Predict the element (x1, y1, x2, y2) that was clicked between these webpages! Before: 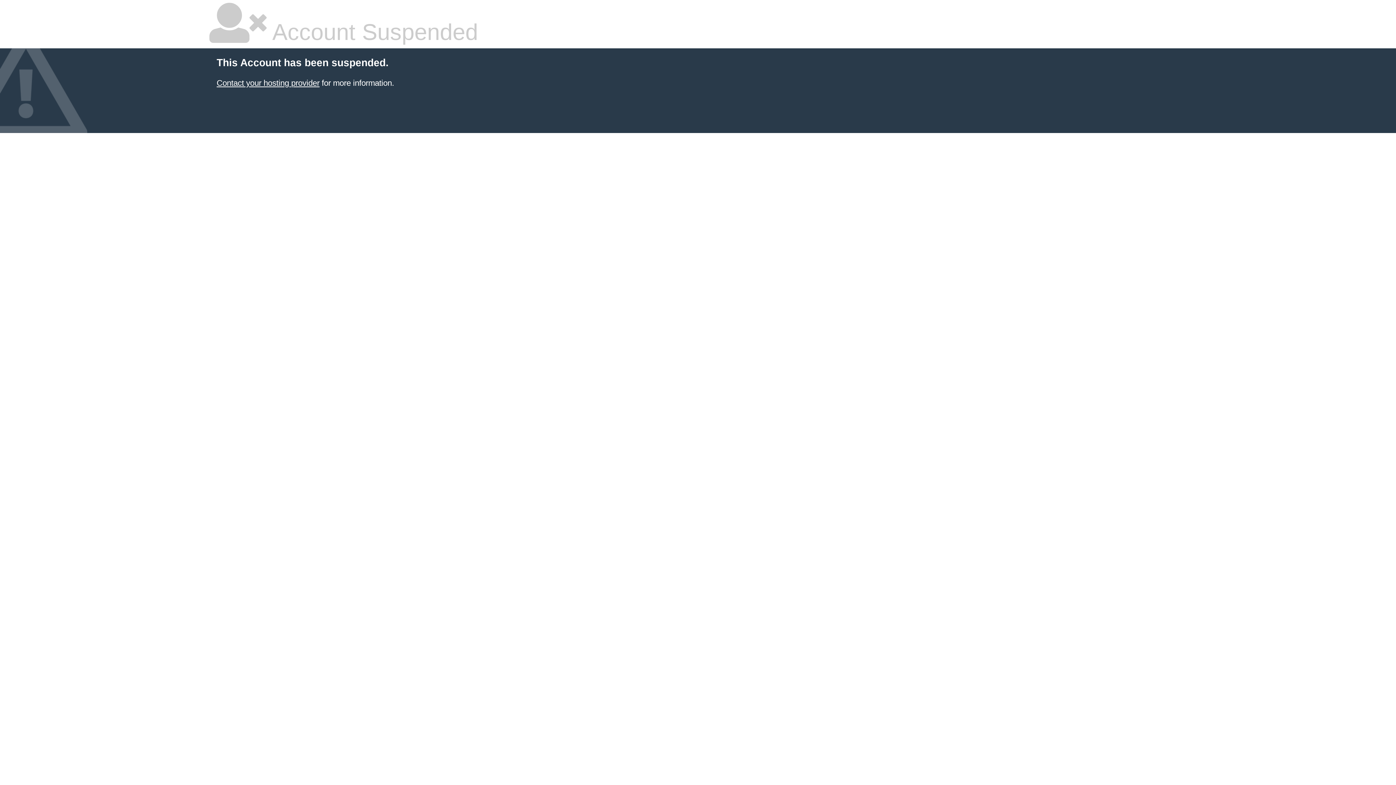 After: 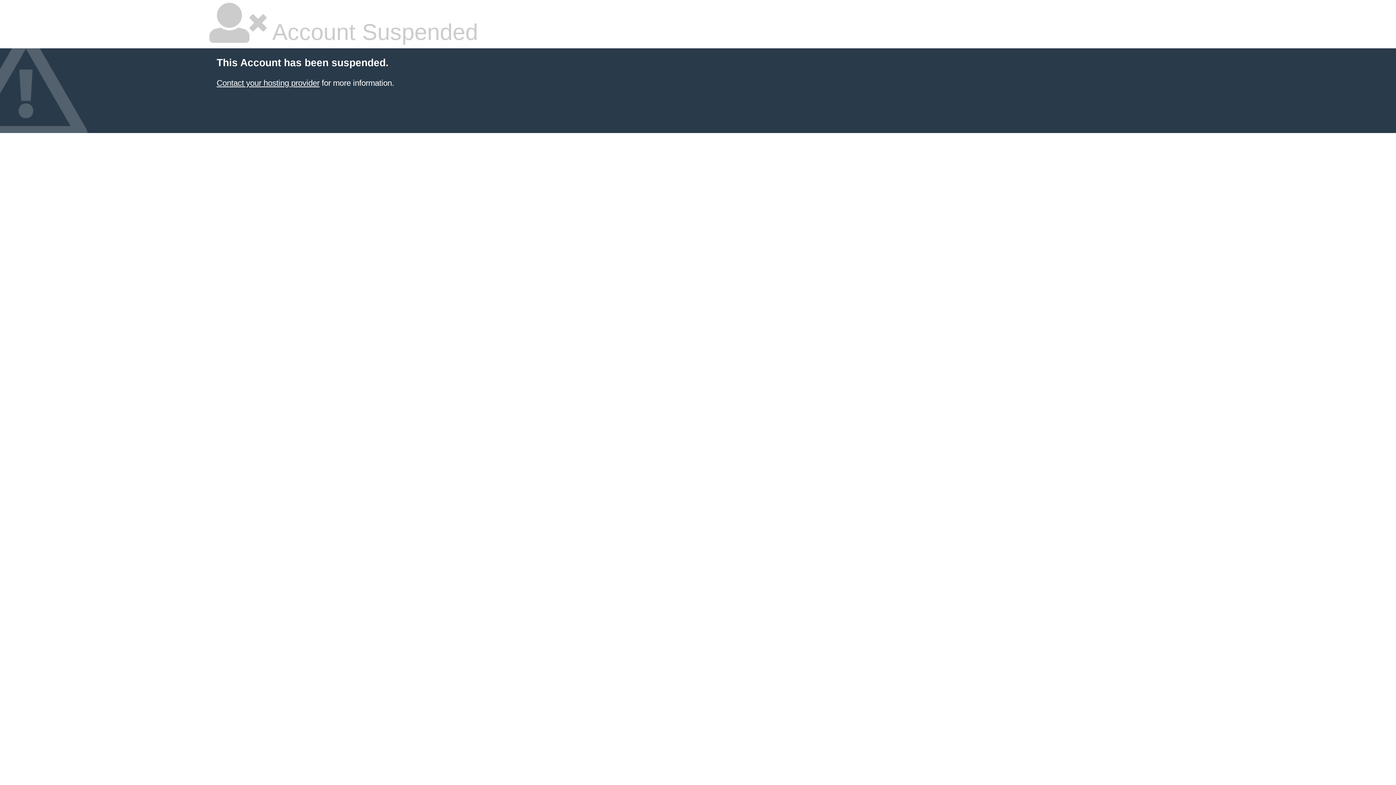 Action: label: Contact your hosting provider bbox: (216, 78, 319, 87)